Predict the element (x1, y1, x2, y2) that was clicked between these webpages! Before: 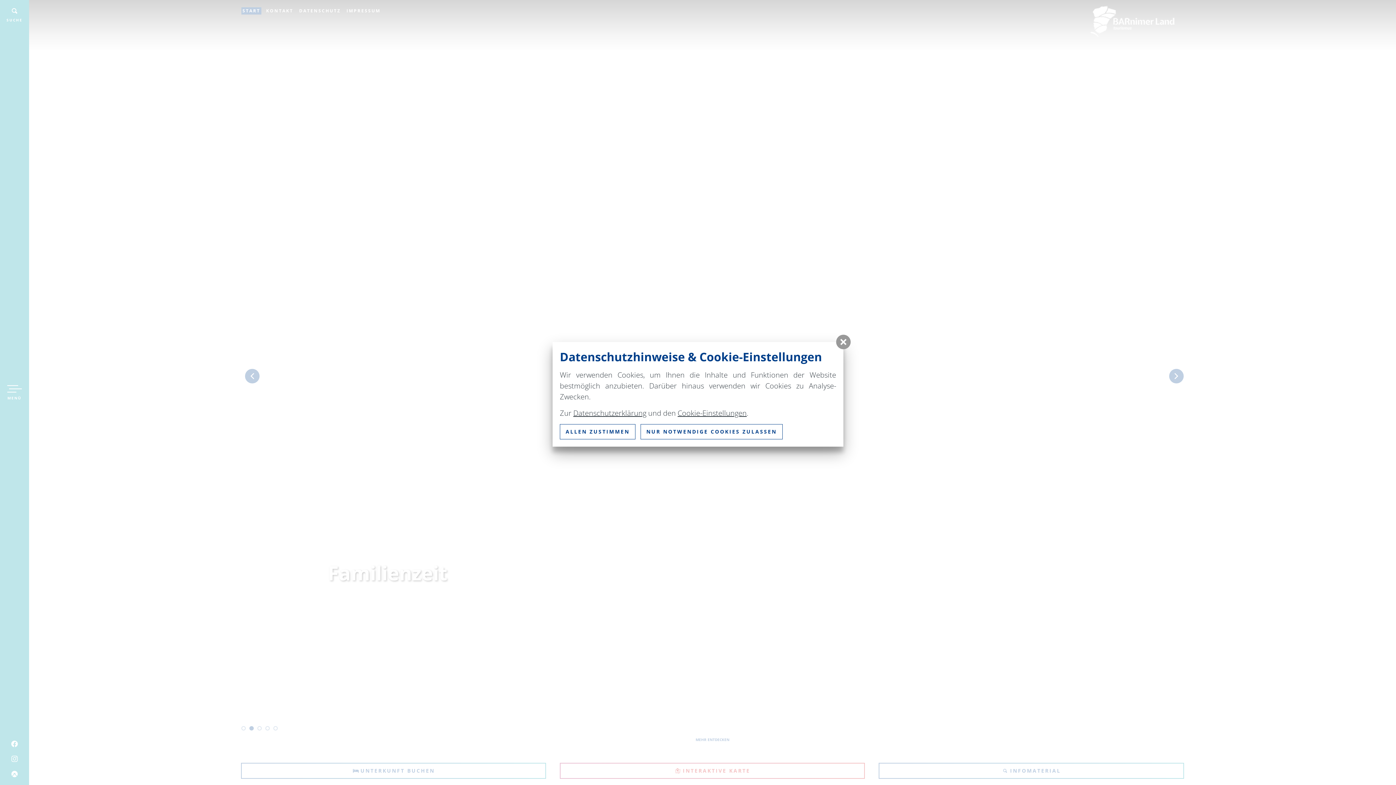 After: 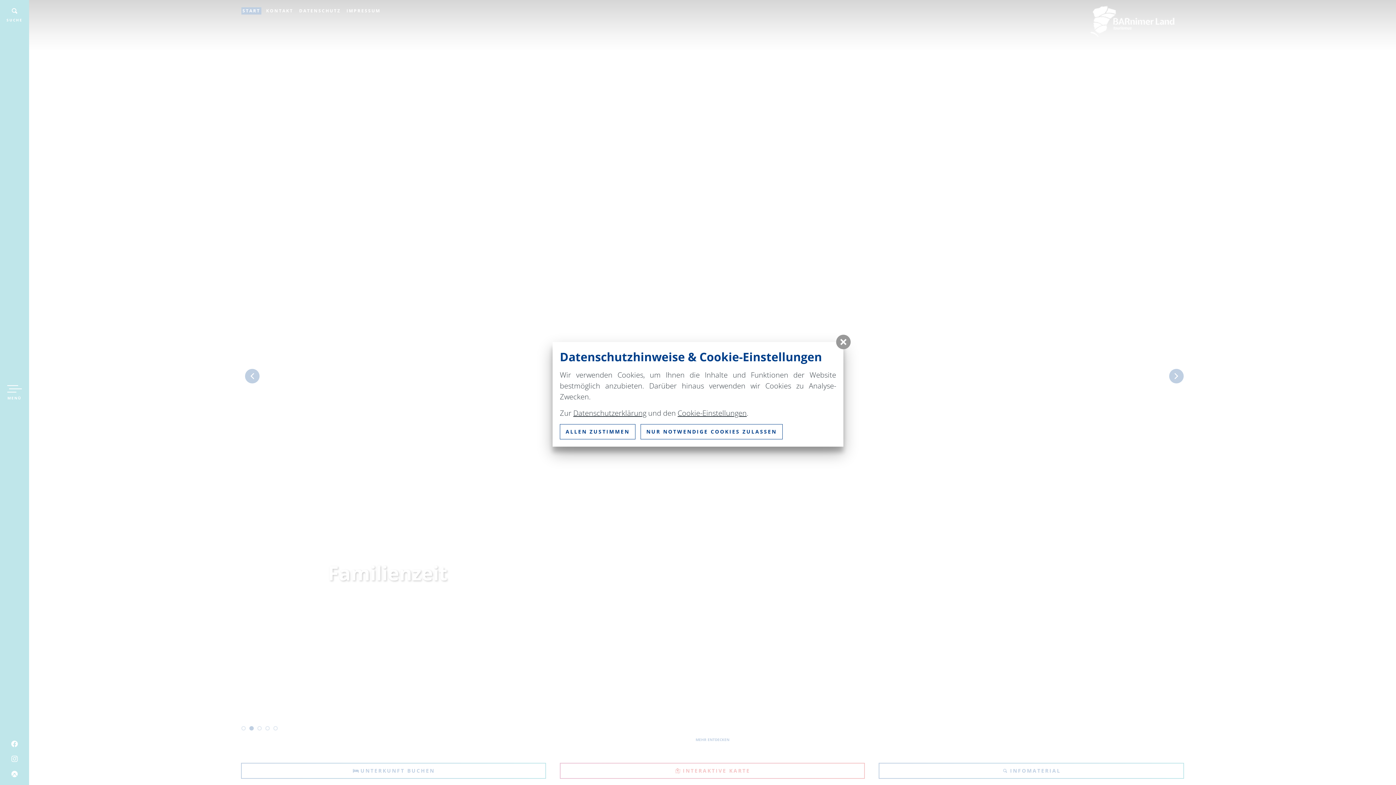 Action: label: Datenschutzerklärung bbox: (573, 408, 646, 418)